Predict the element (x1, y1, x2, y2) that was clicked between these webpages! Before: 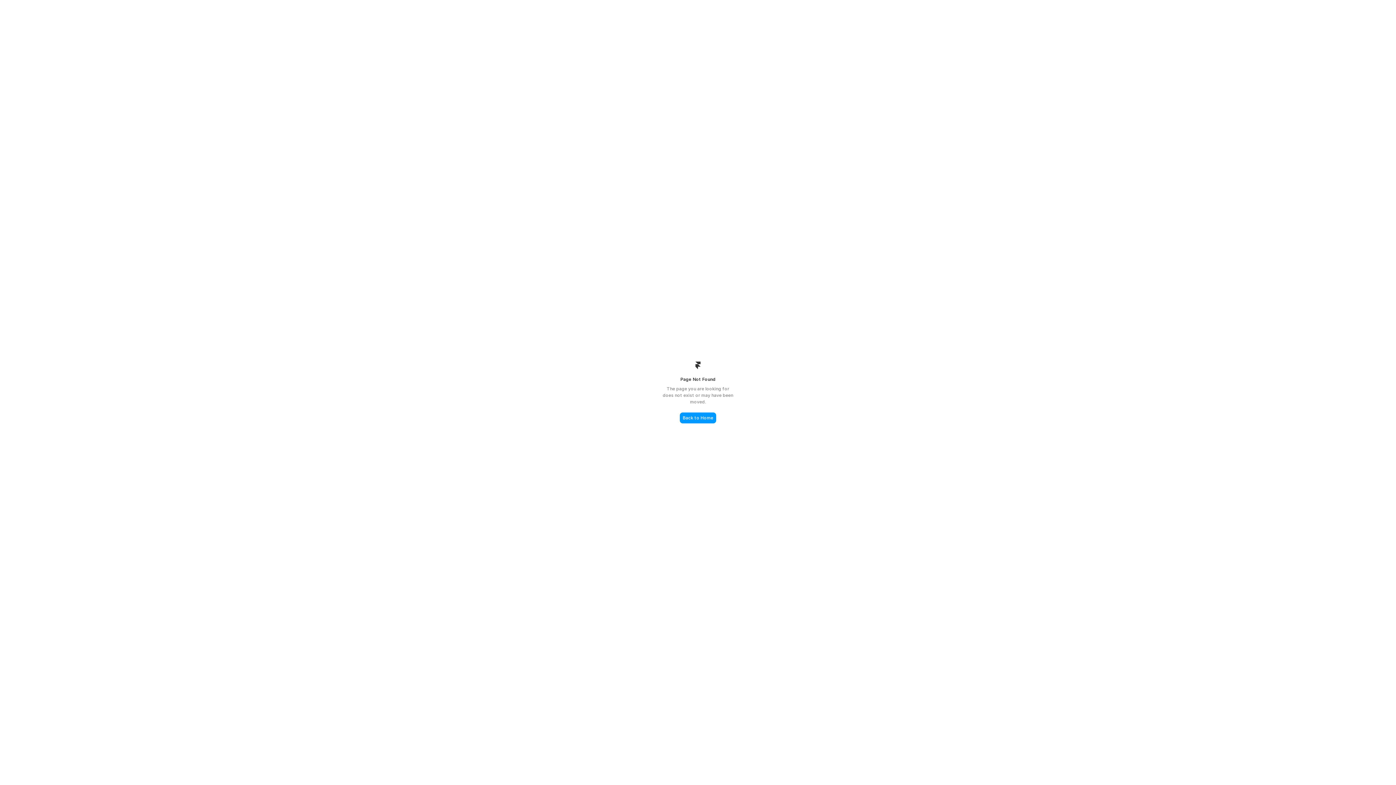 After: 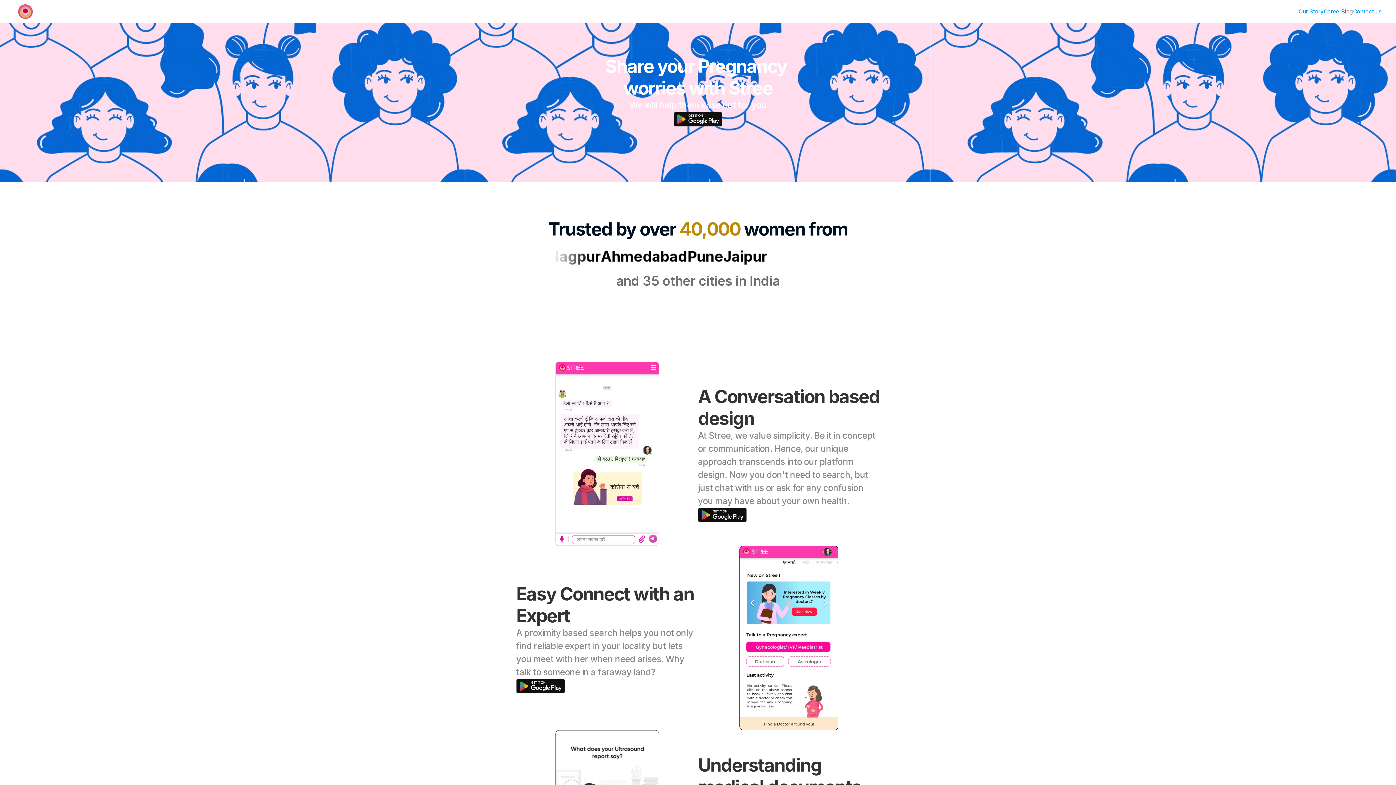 Action: bbox: (680, 412, 716, 423) label: Back to Home